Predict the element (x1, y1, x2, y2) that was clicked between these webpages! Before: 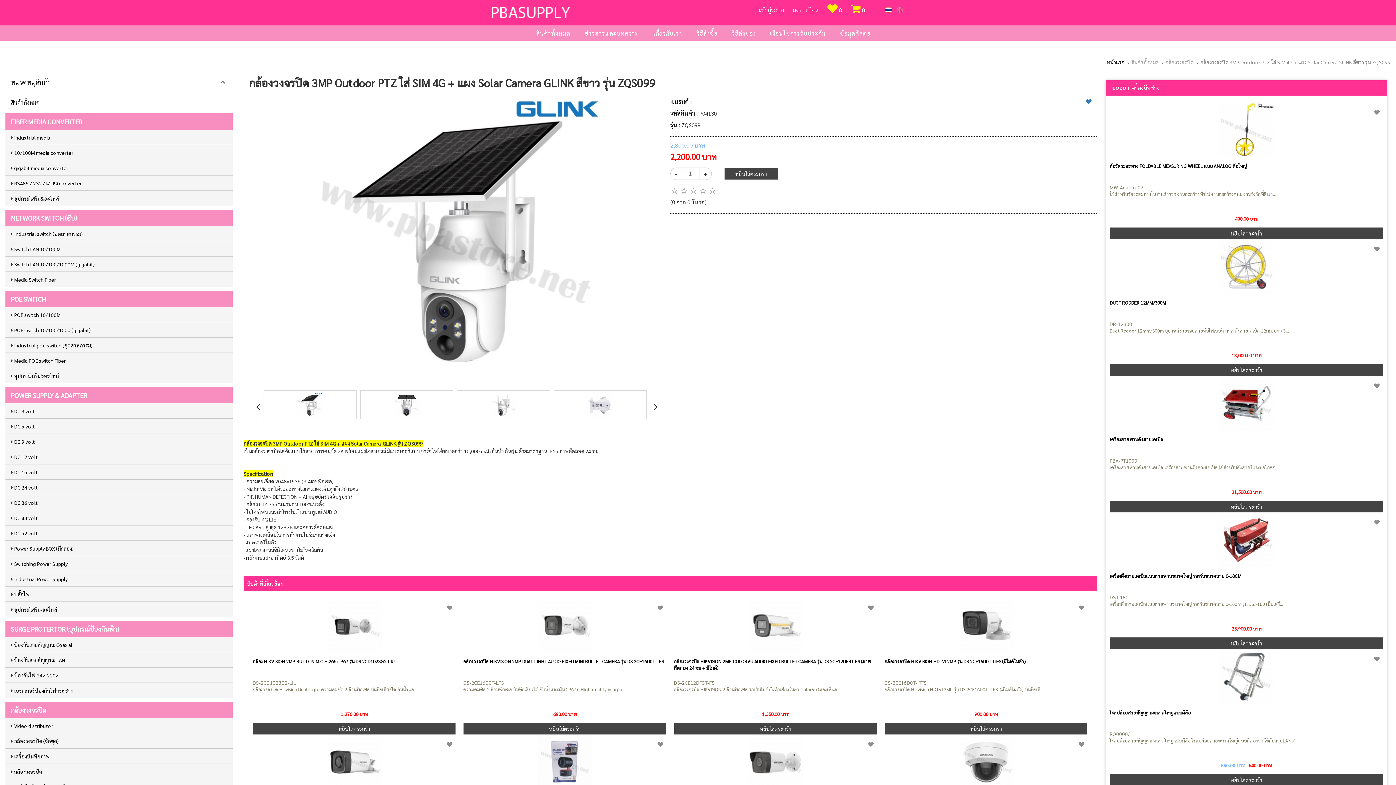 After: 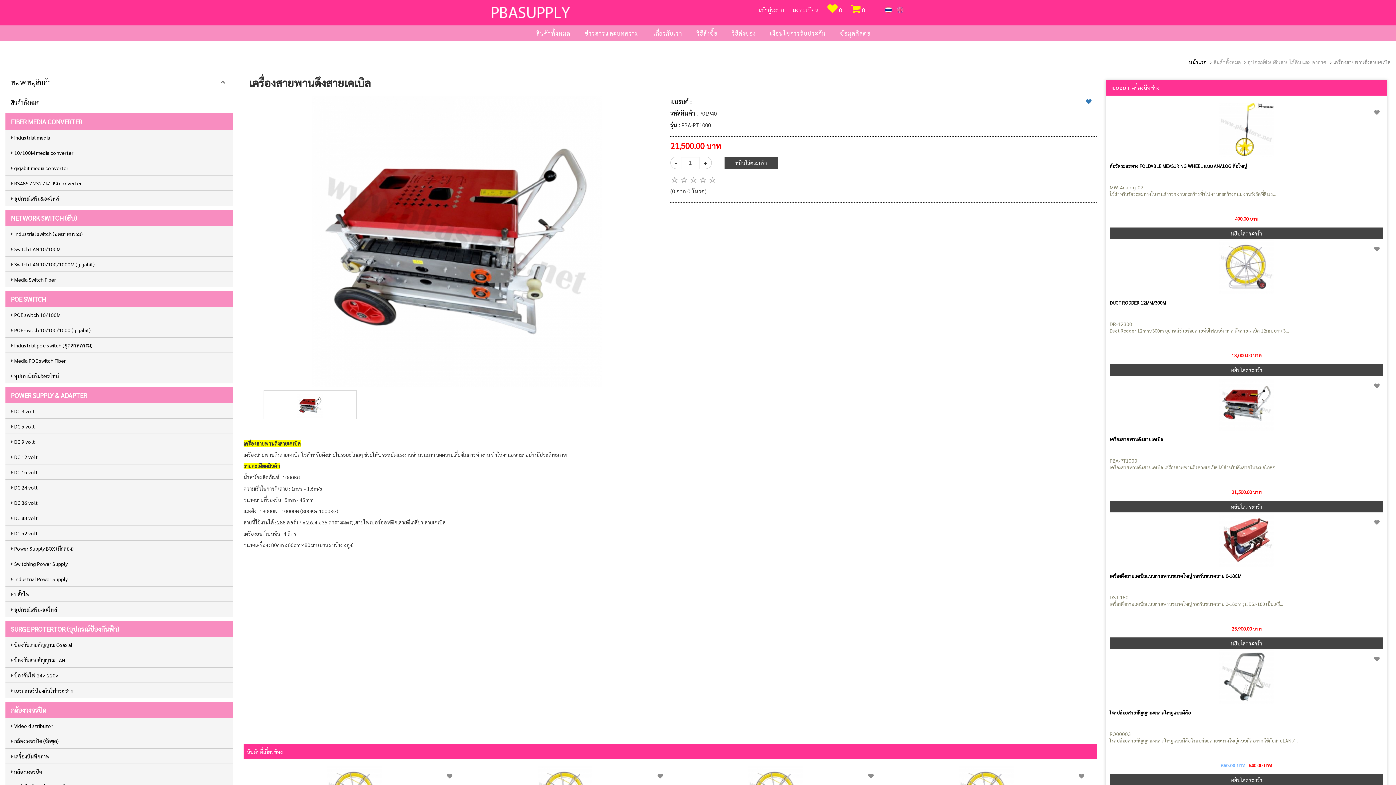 Action: label: เครื่องสายพานดึงสายเคเบิล bbox: (1109, 436, 1383, 442)